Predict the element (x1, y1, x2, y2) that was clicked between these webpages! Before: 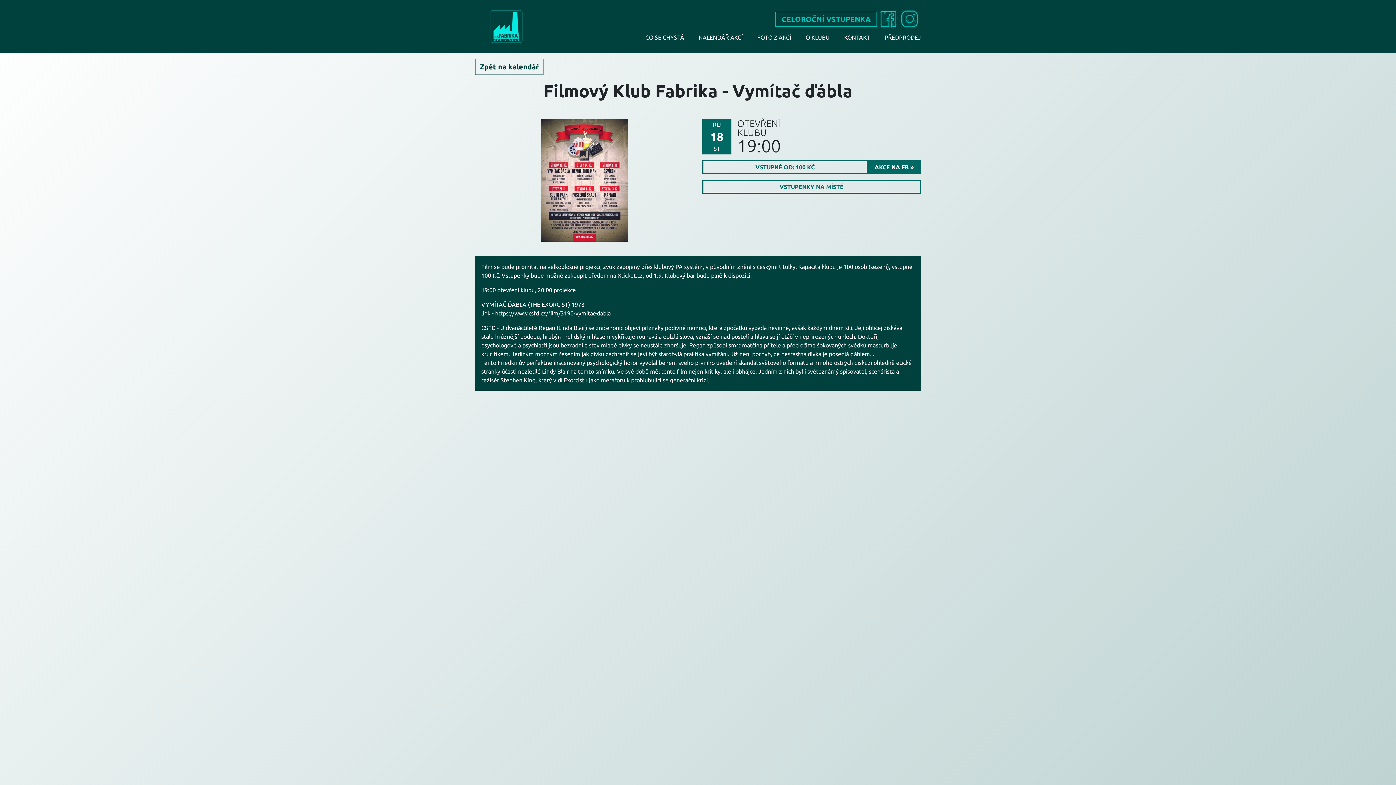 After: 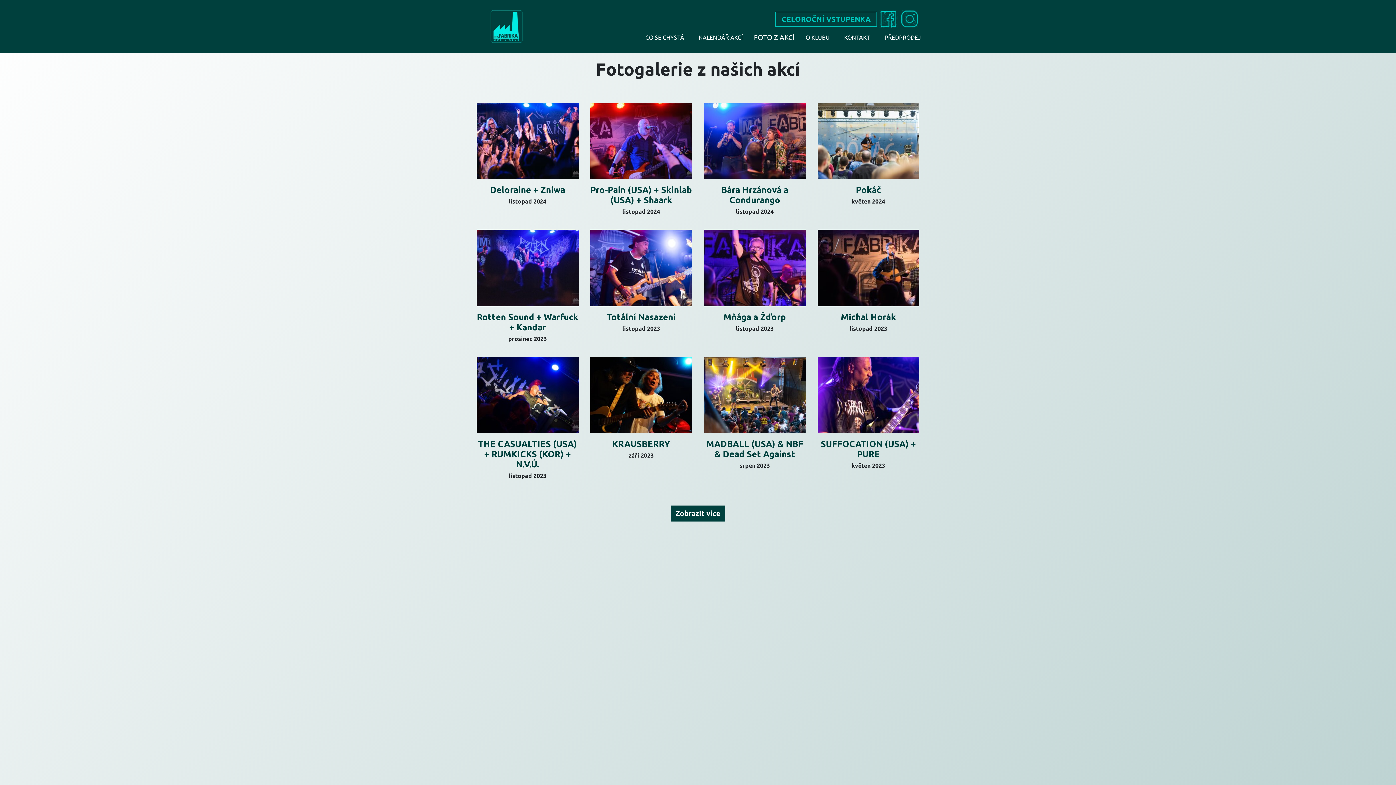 Action: bbox: (750, 30, 798, 44) label: FOTO Z AKCÍ